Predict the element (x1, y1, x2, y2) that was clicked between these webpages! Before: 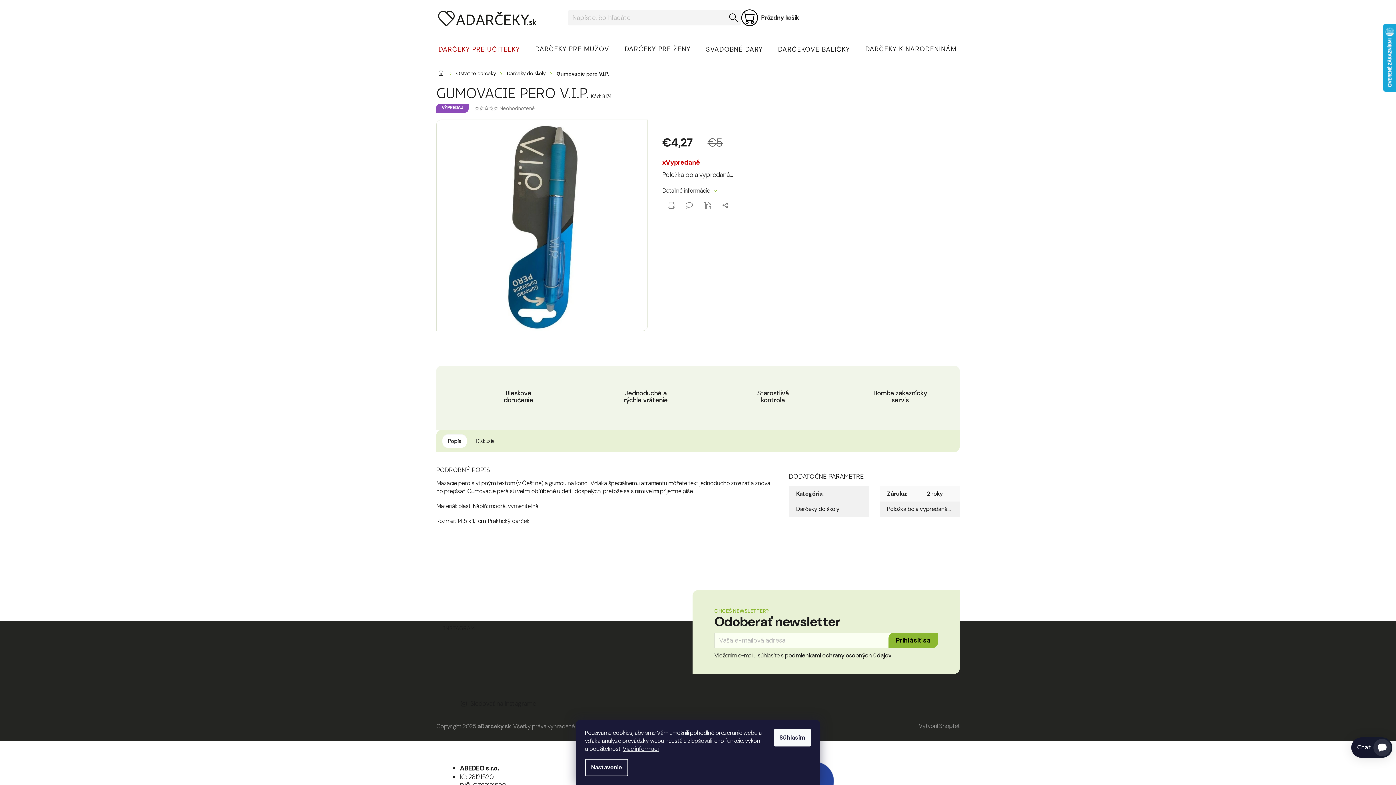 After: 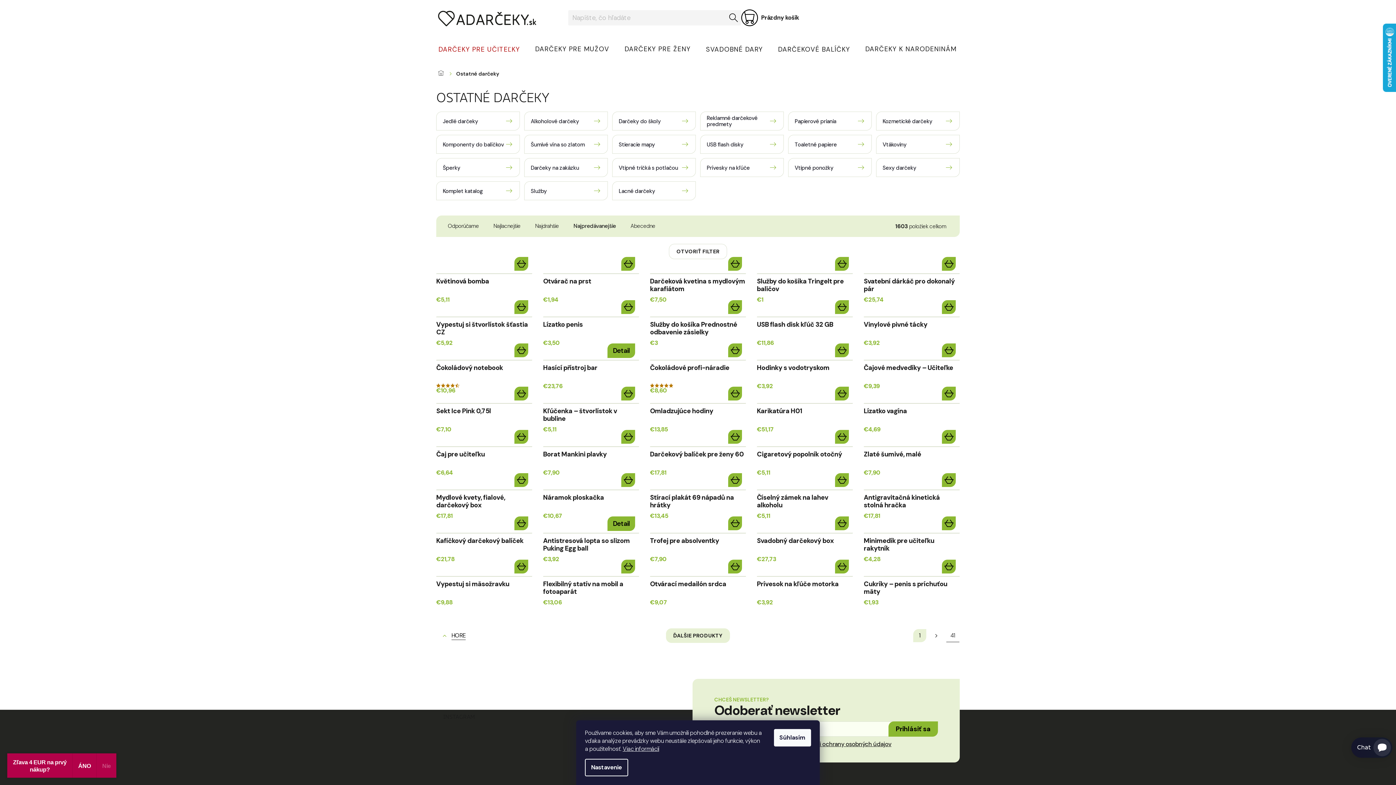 Action: bbox: (450, 66, 501, 81) label: Ostatné darčeky